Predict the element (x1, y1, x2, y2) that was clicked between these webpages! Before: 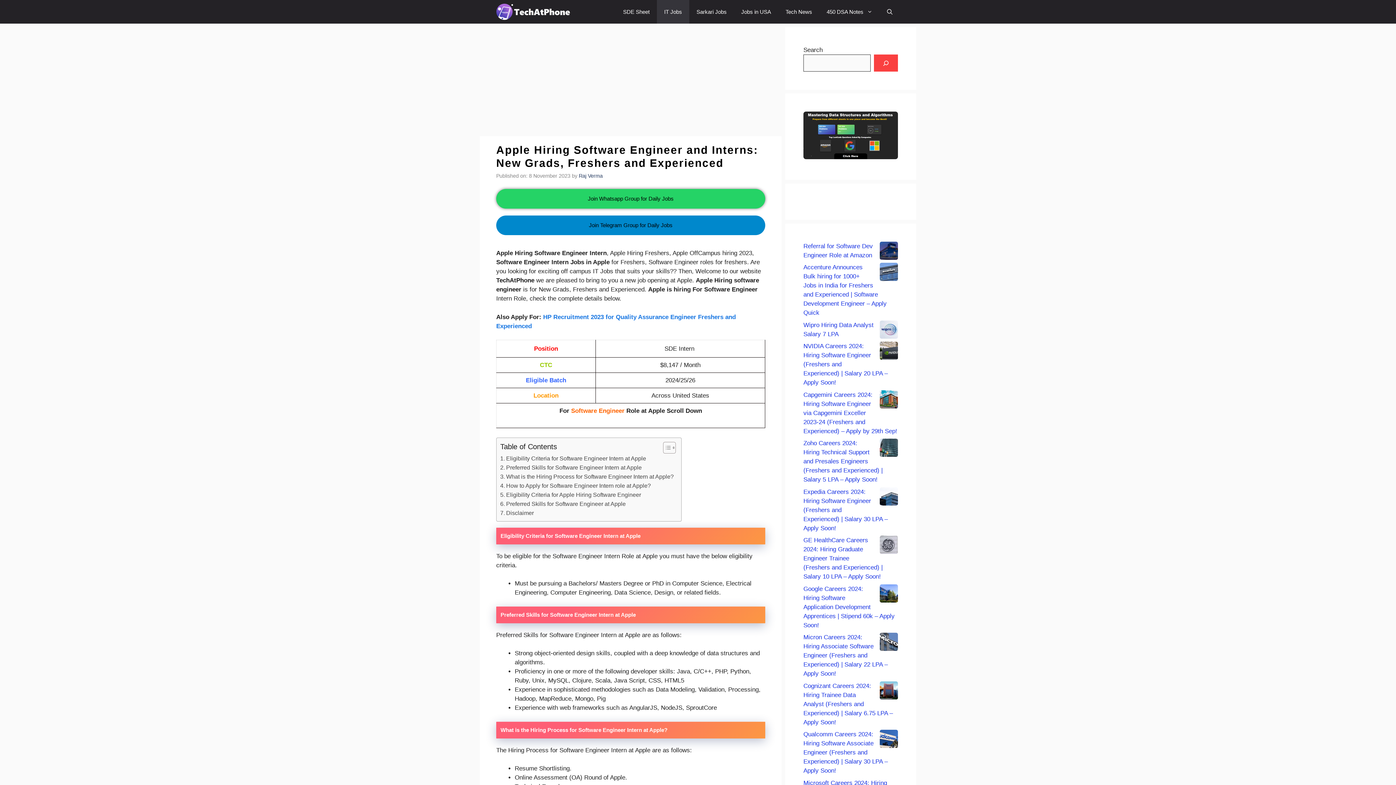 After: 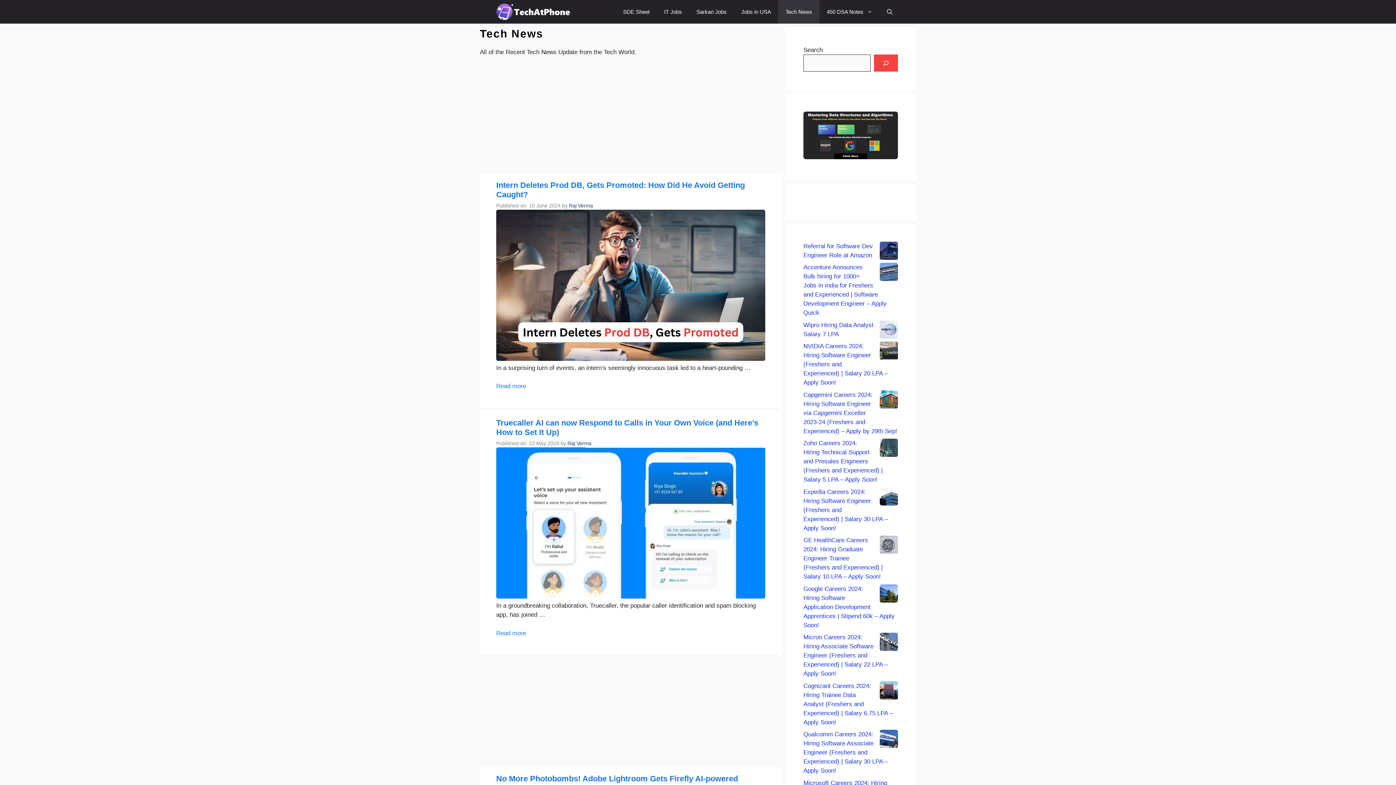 Action: label: Tech News bbox: (778, 0, 819, 23)